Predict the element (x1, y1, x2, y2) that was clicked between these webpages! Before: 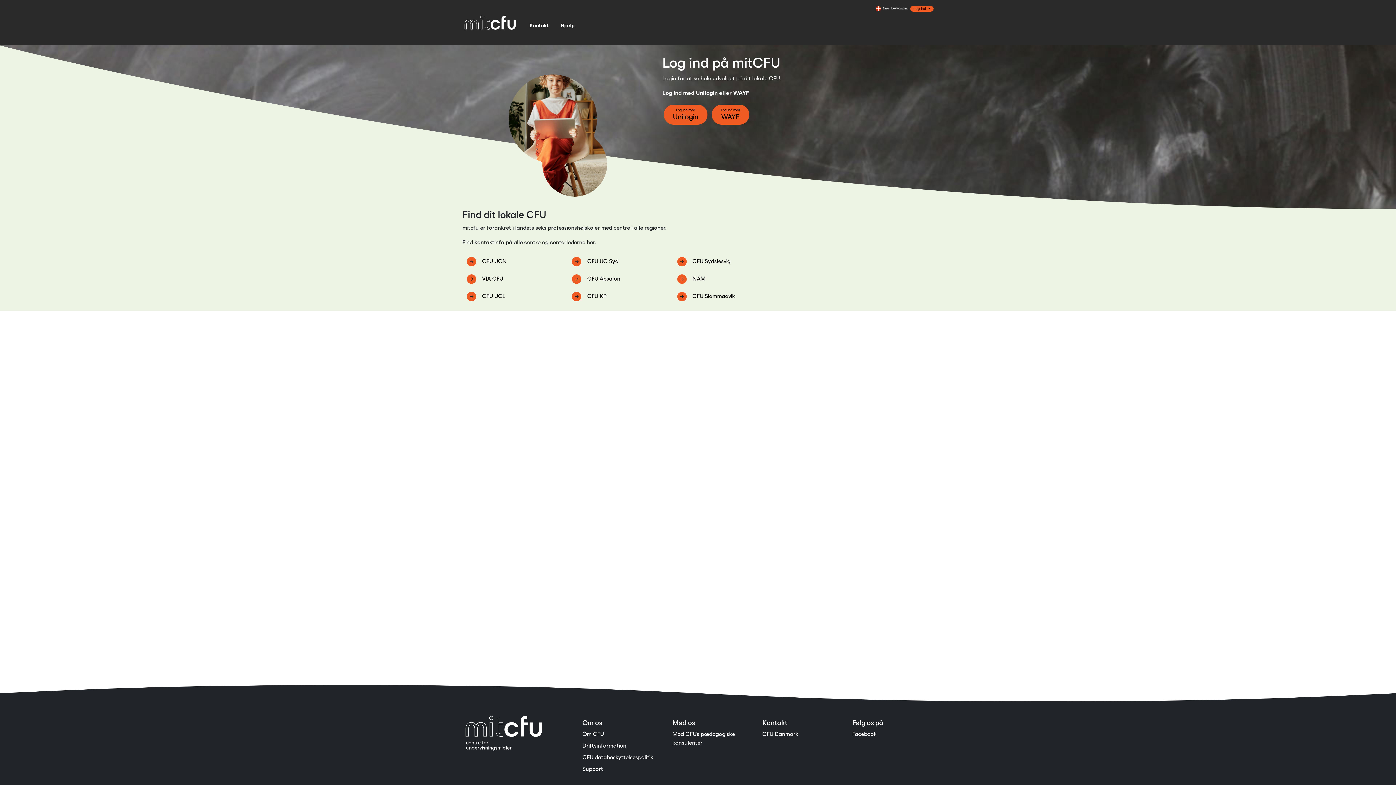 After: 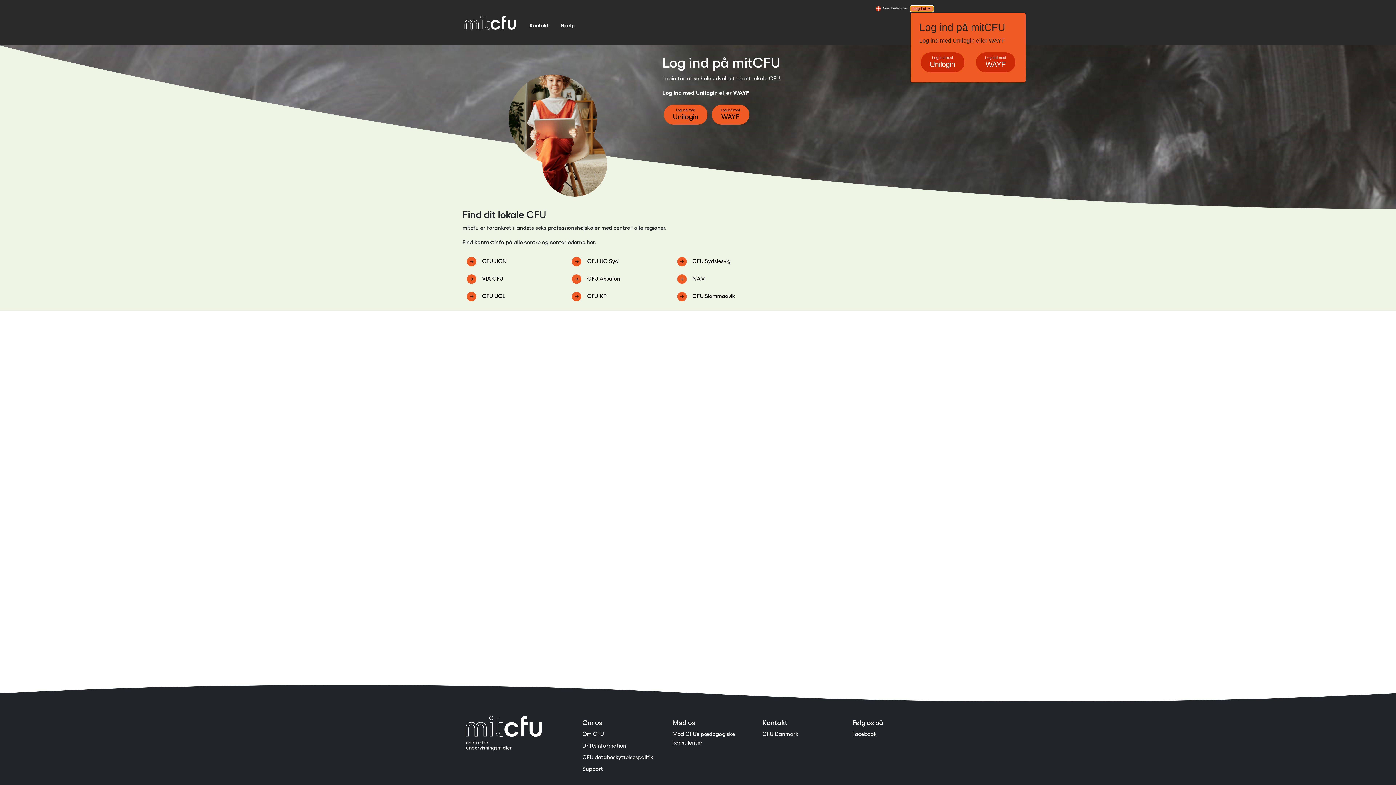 Action: label: Log ind  bbox: (910, 5, 933, 11)